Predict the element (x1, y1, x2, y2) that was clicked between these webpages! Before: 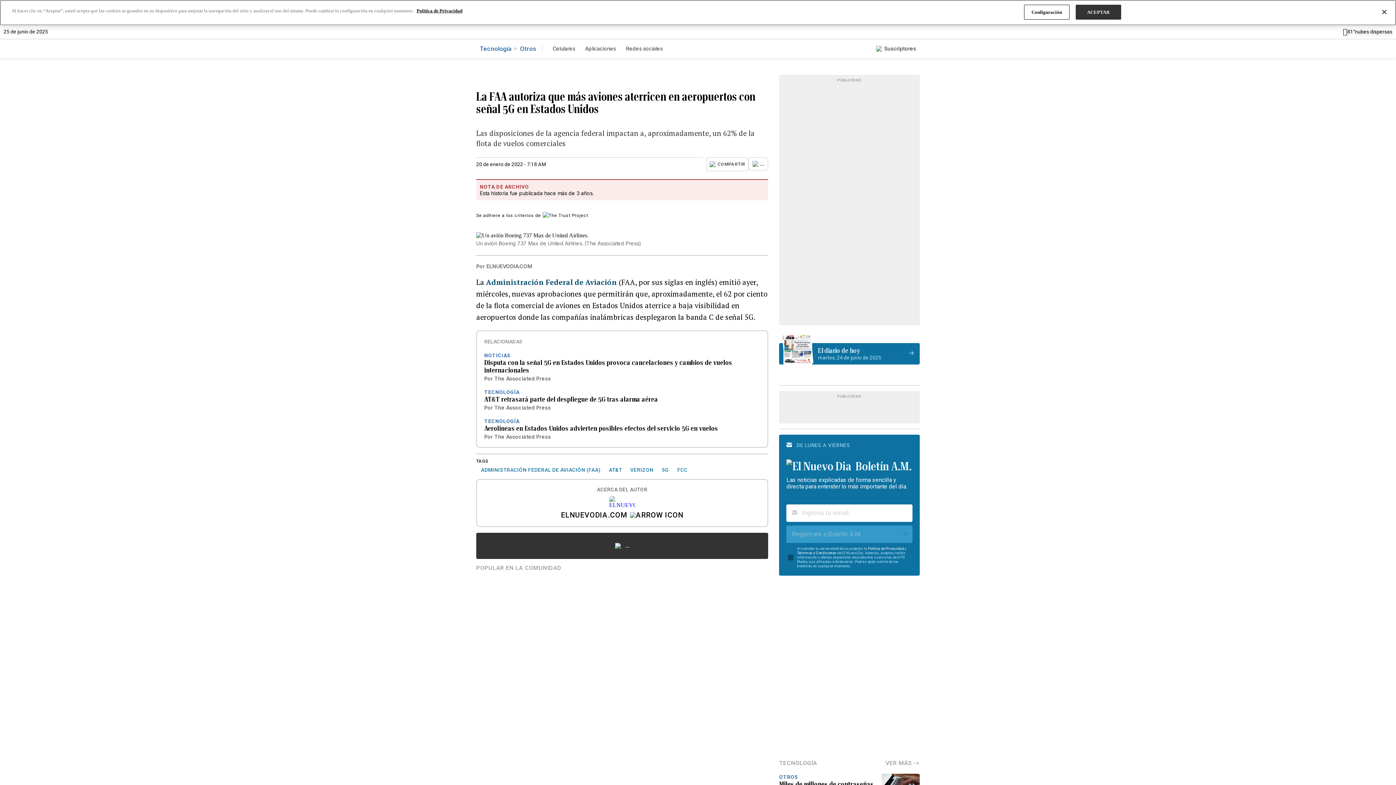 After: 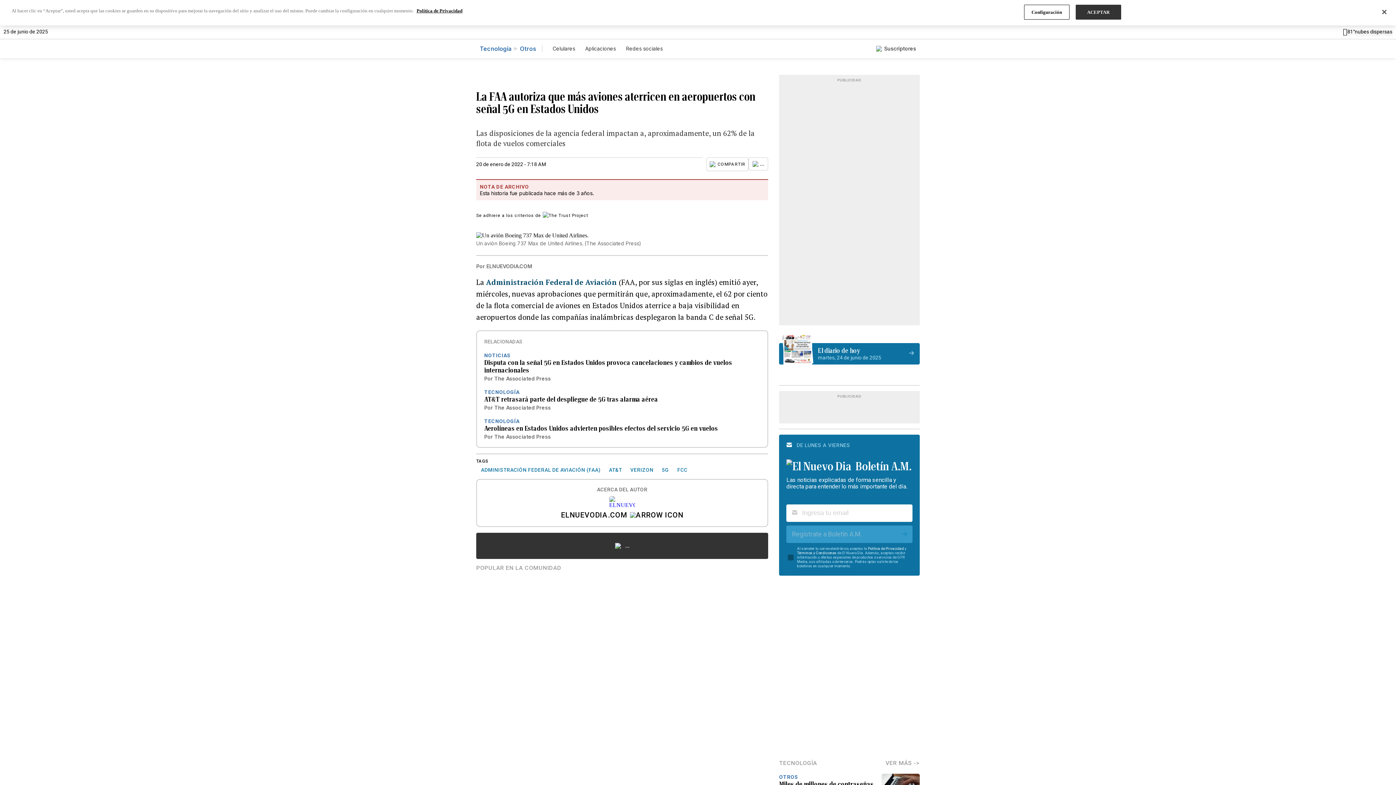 Action: bbox: (779, 343, 919, 364) label: El diario de hoy
martes, 24 de junio de 2025